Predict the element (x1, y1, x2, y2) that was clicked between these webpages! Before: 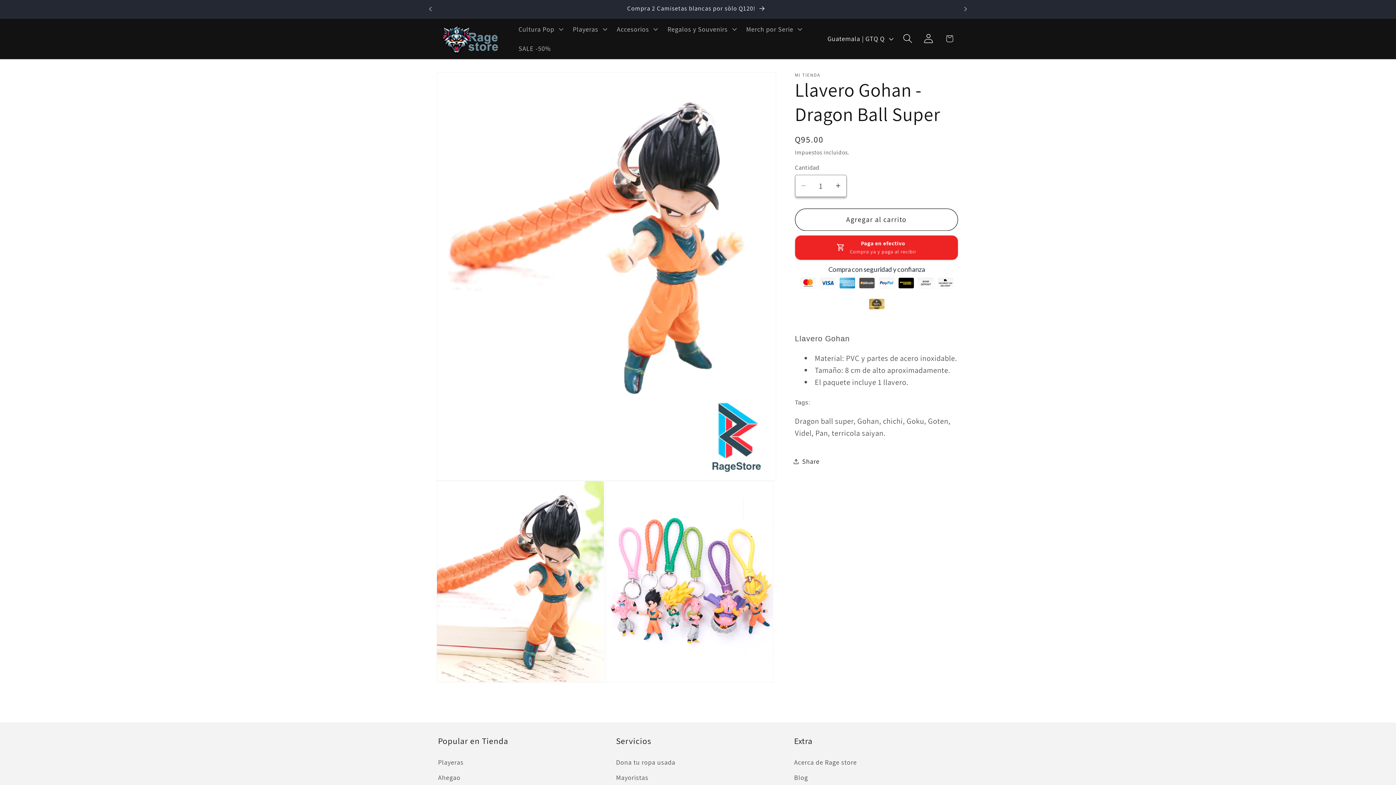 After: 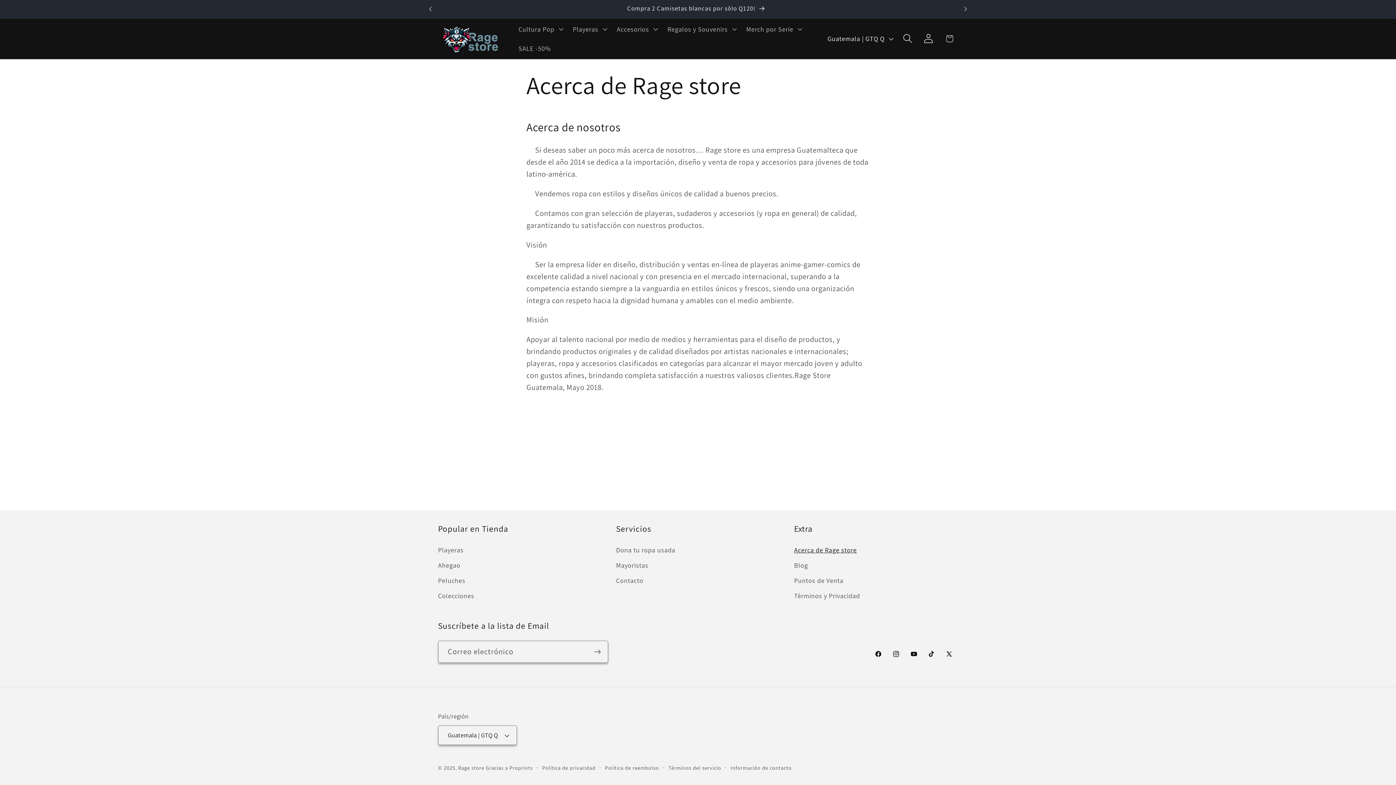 Action: bbox: (794, 757, 857, 770) label: Acerca de Rage store